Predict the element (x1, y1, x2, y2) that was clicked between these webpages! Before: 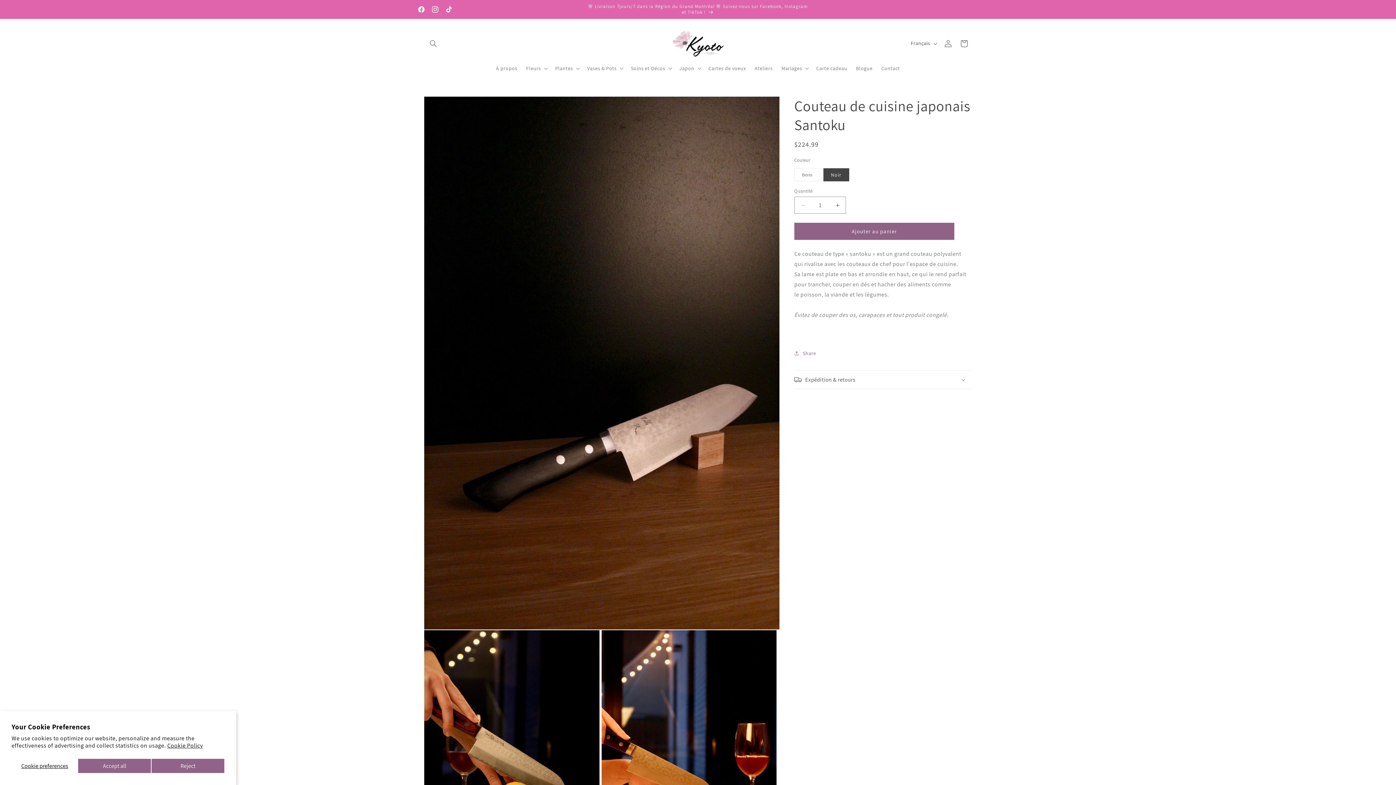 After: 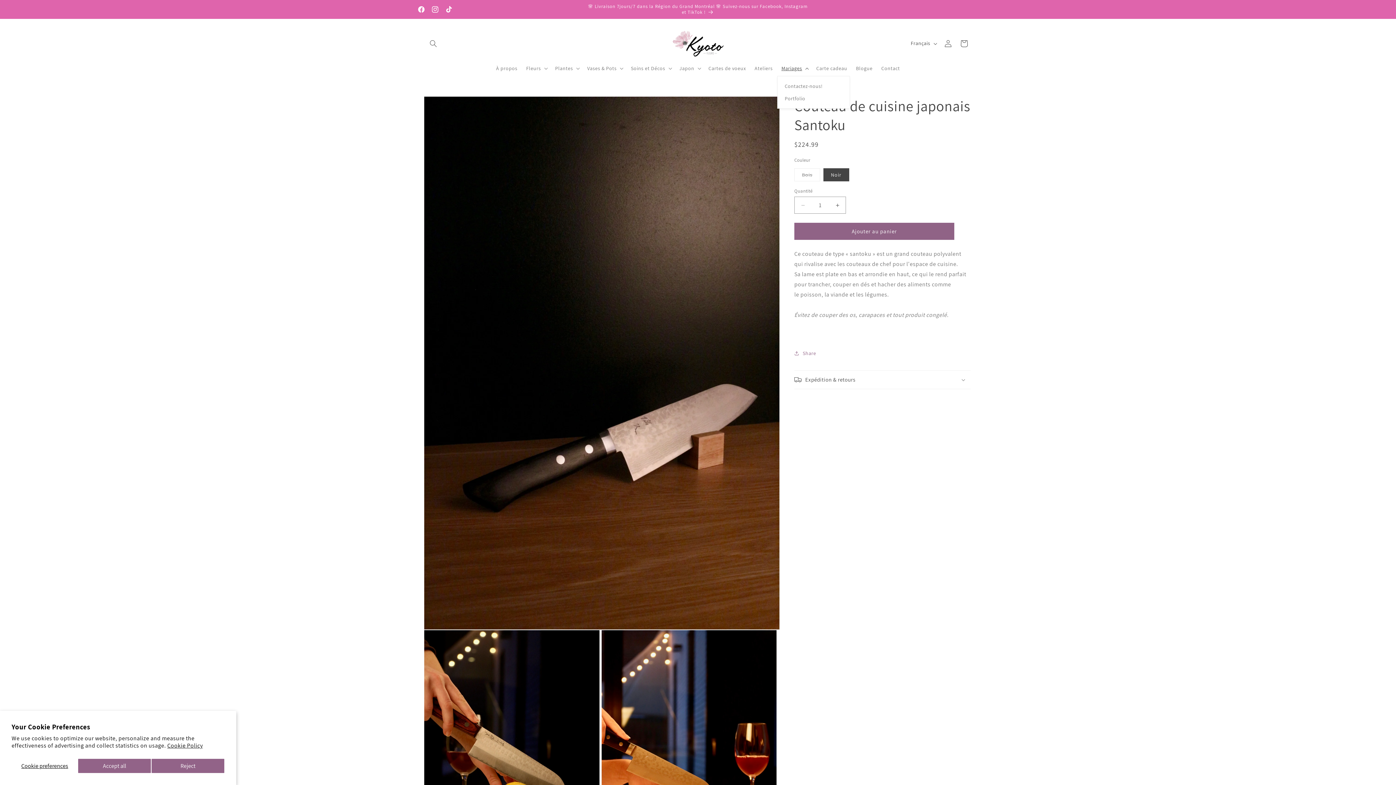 Action: bbox: (777, 60, 812, 76) label: Mariages